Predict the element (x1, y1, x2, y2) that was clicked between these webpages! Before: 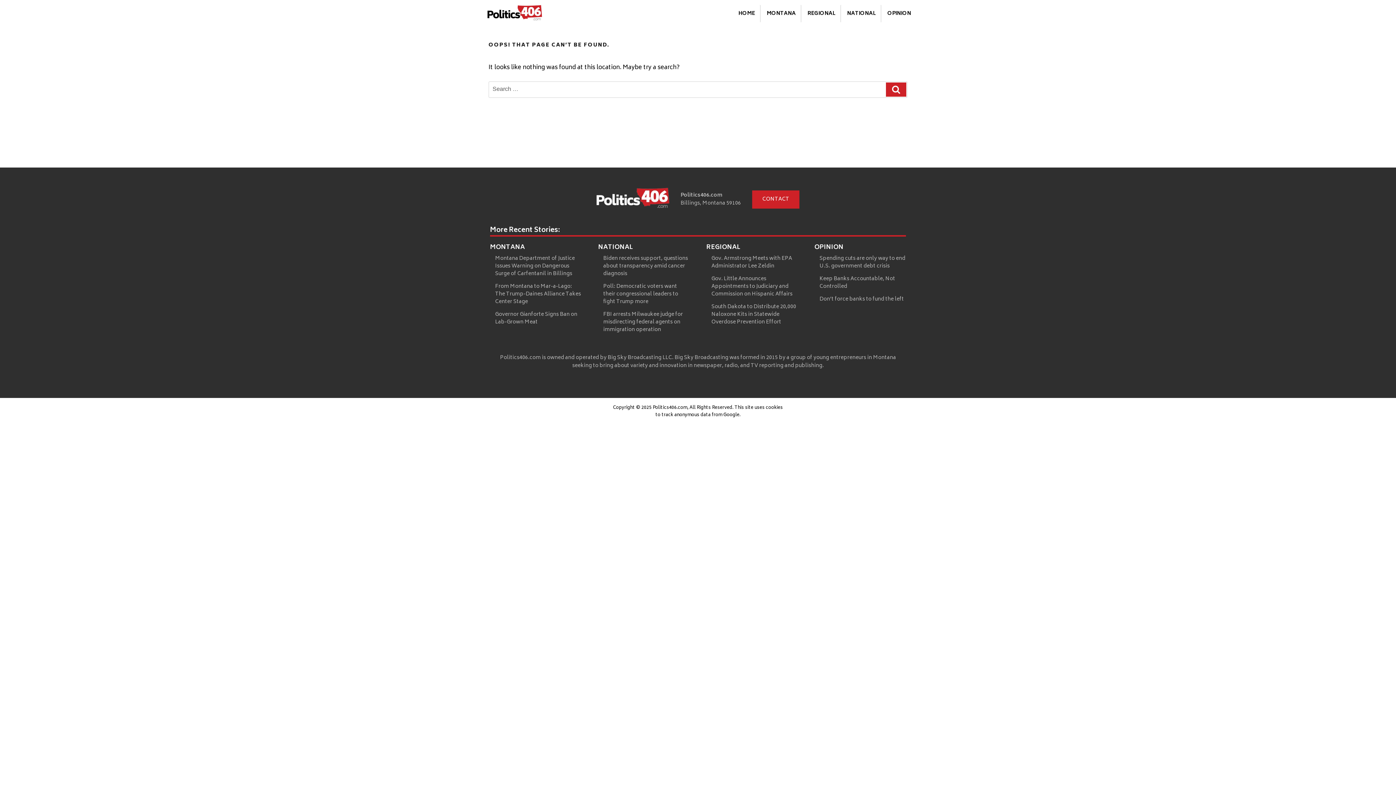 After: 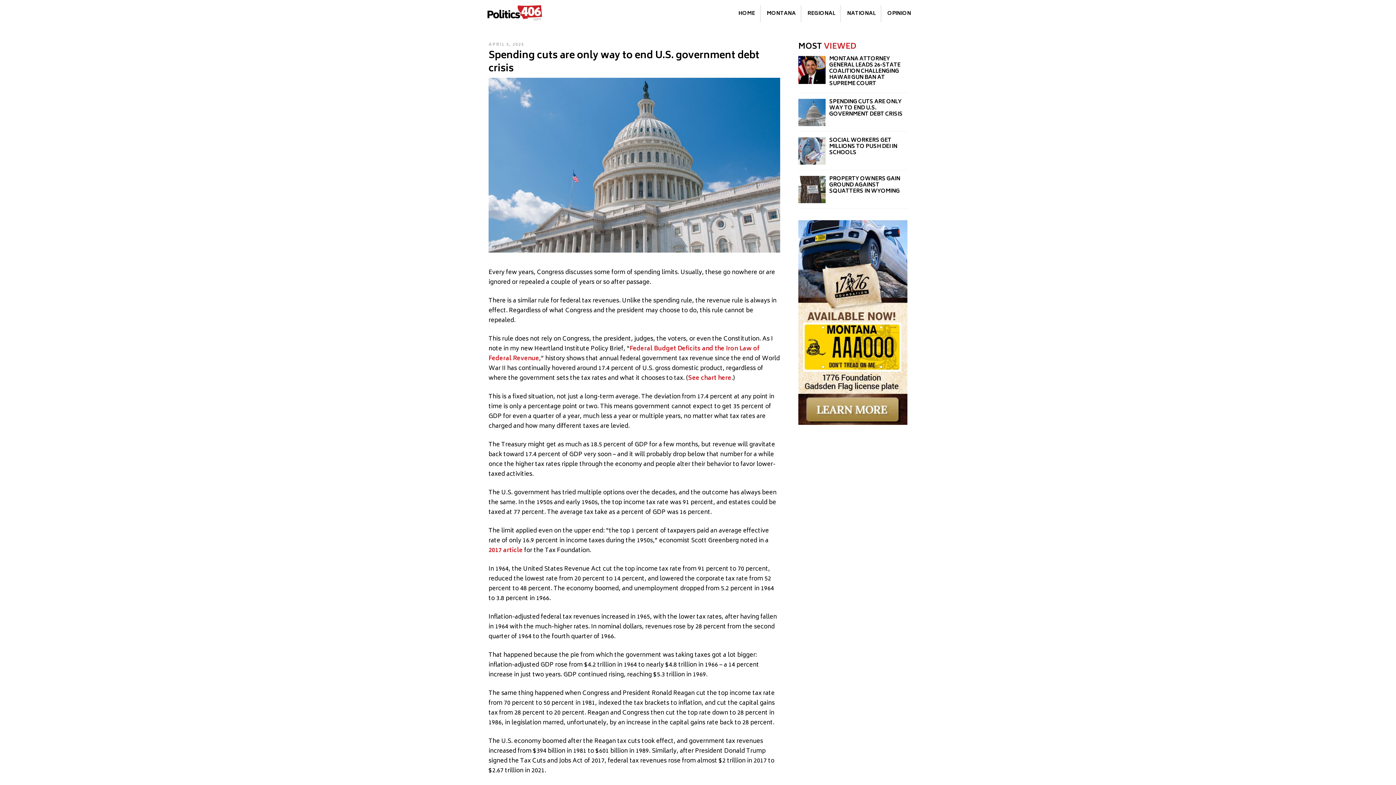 Action: label: Spending cuts are only way to end U.S. government debt crisis bbox: (819, 254, 905, 270)